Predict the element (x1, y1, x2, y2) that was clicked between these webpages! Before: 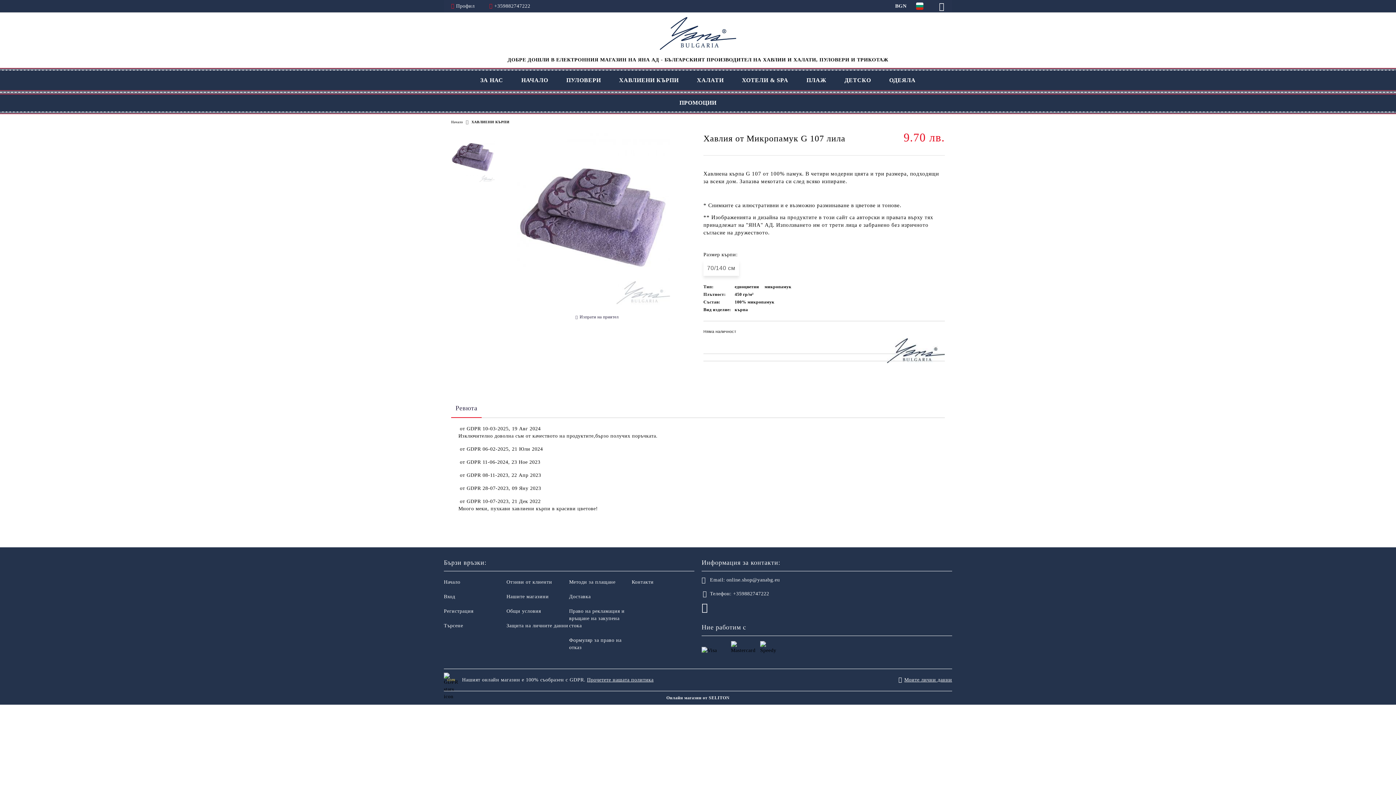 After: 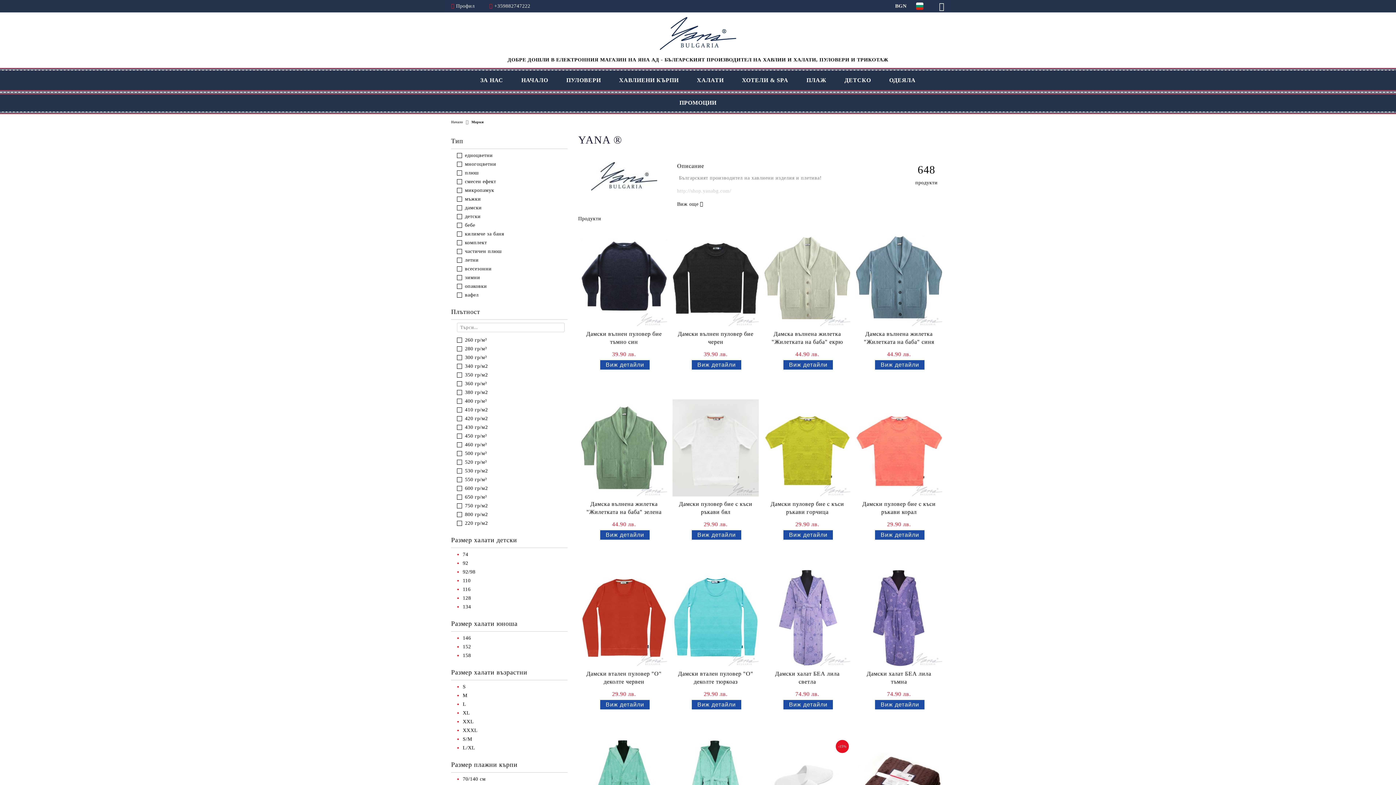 Action: bbox: (887, 338, 945, 365)